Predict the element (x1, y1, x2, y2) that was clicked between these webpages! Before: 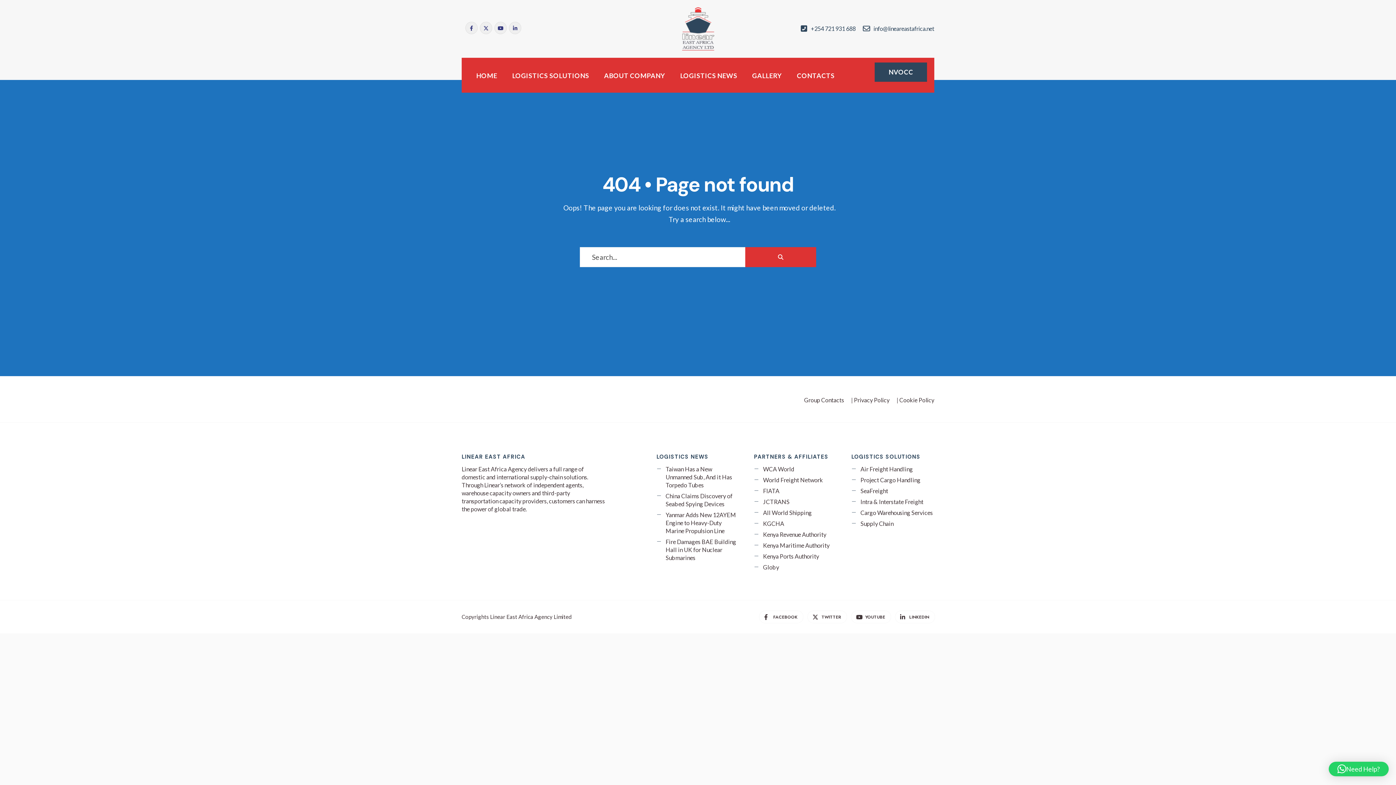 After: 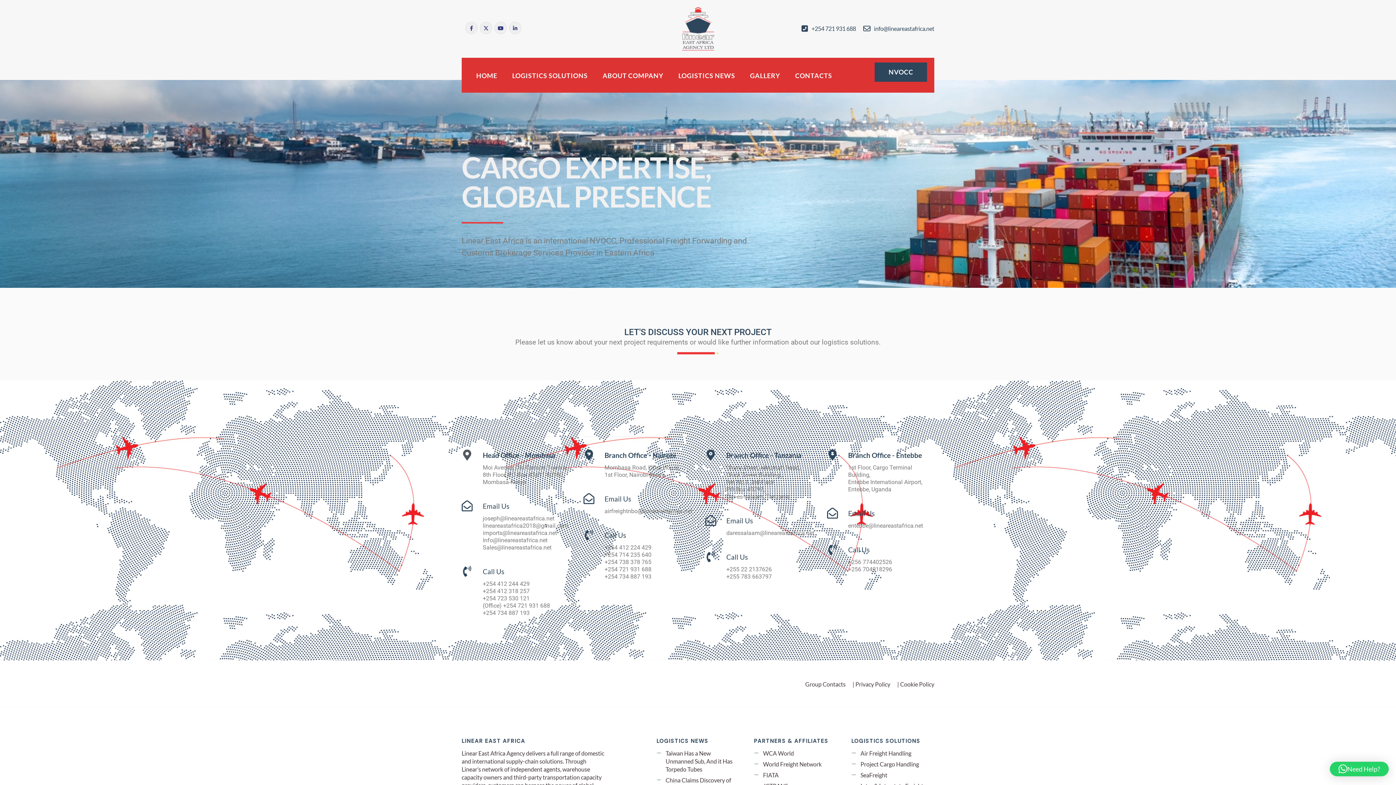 Action: label: CONTACTS bbox: (797, 65, 834, 85)